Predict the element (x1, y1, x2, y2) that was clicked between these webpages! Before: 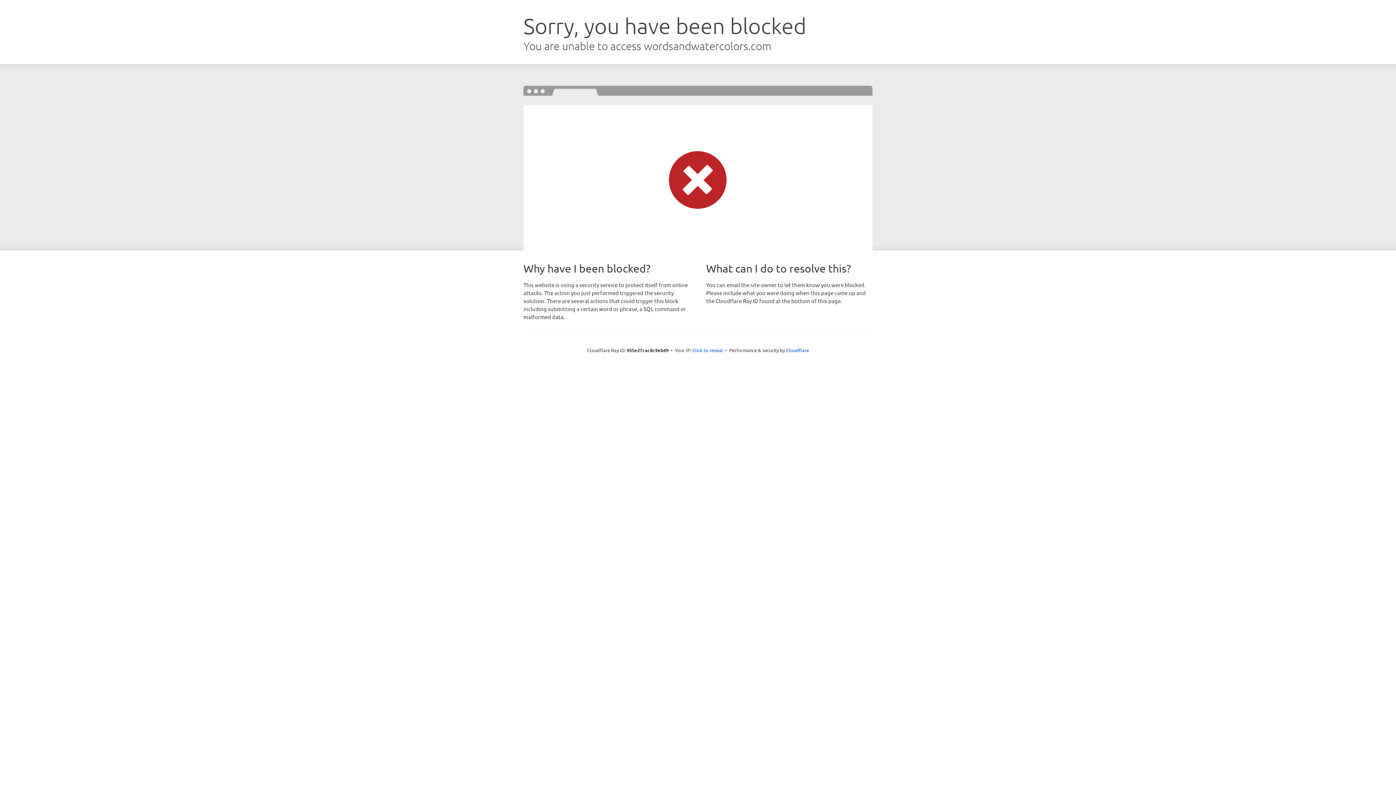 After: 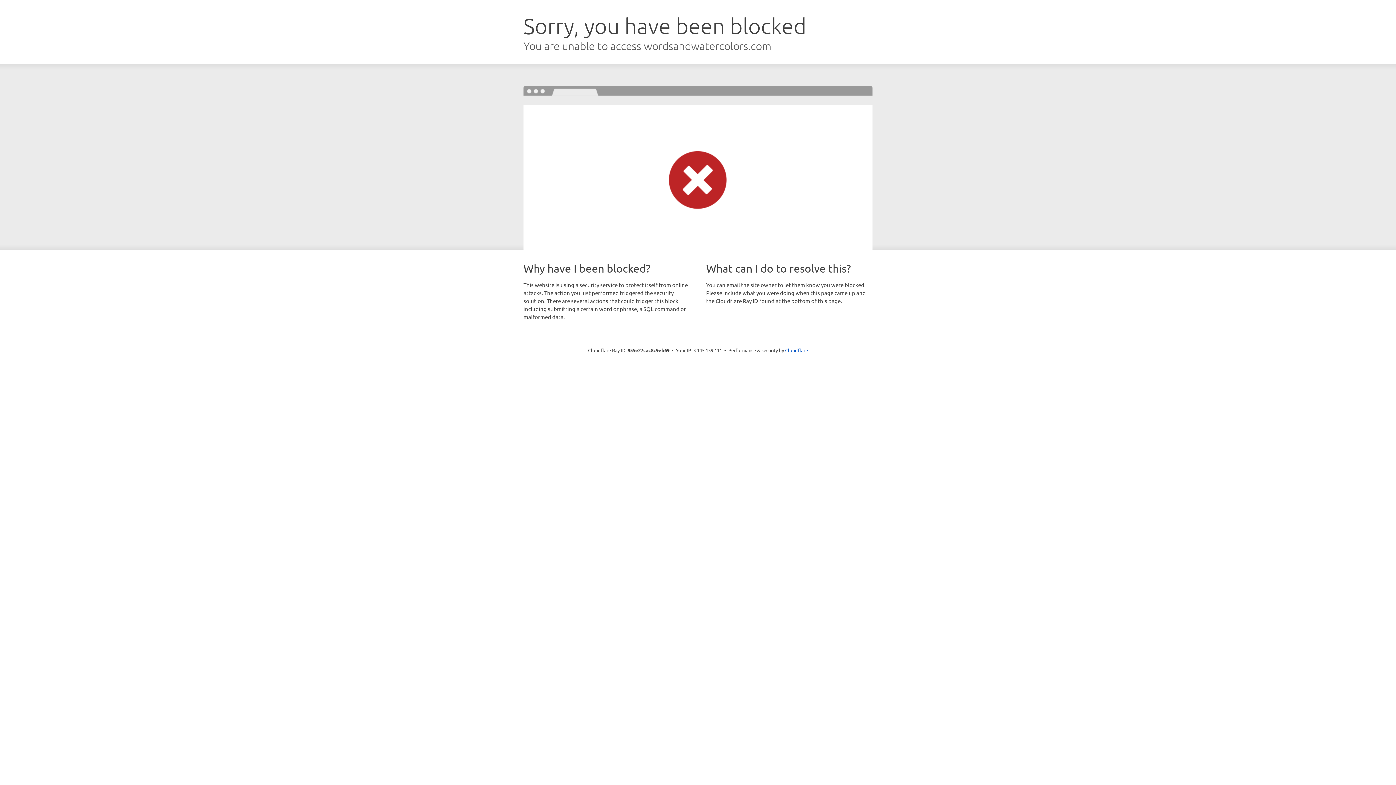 Action: label: Click to reveal bbox: (692, 346, 723, 353)